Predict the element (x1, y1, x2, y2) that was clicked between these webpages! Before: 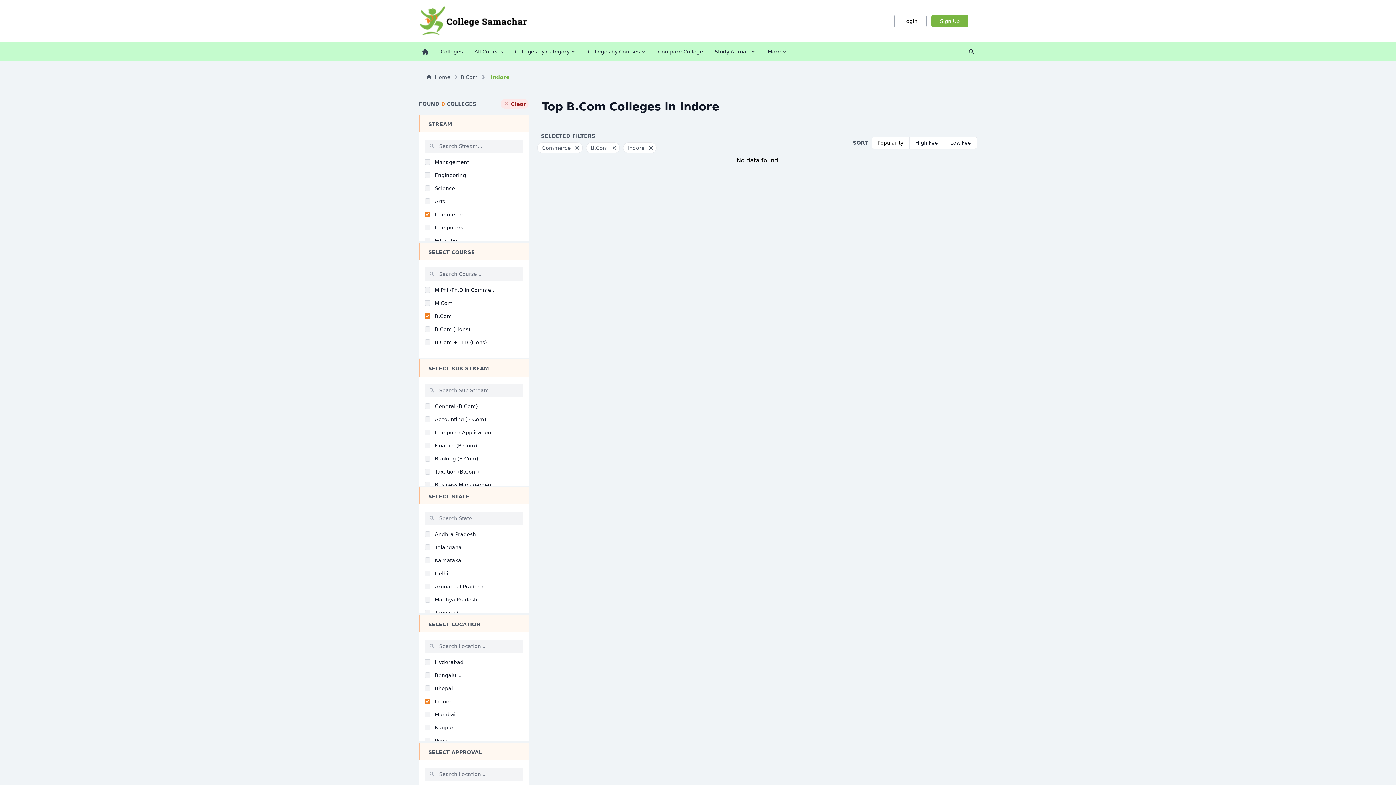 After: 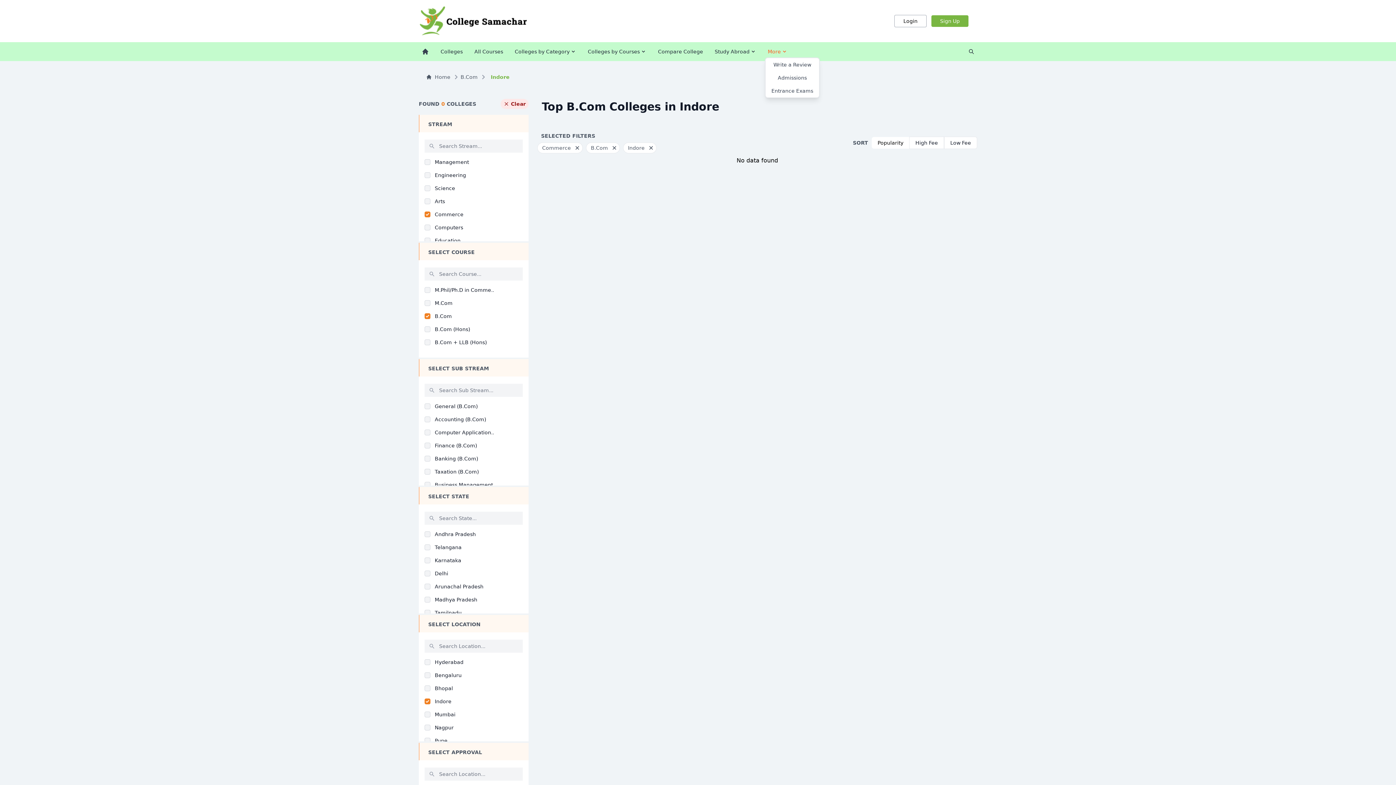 Action: label: More bbox: (765, 42, 790, 61)